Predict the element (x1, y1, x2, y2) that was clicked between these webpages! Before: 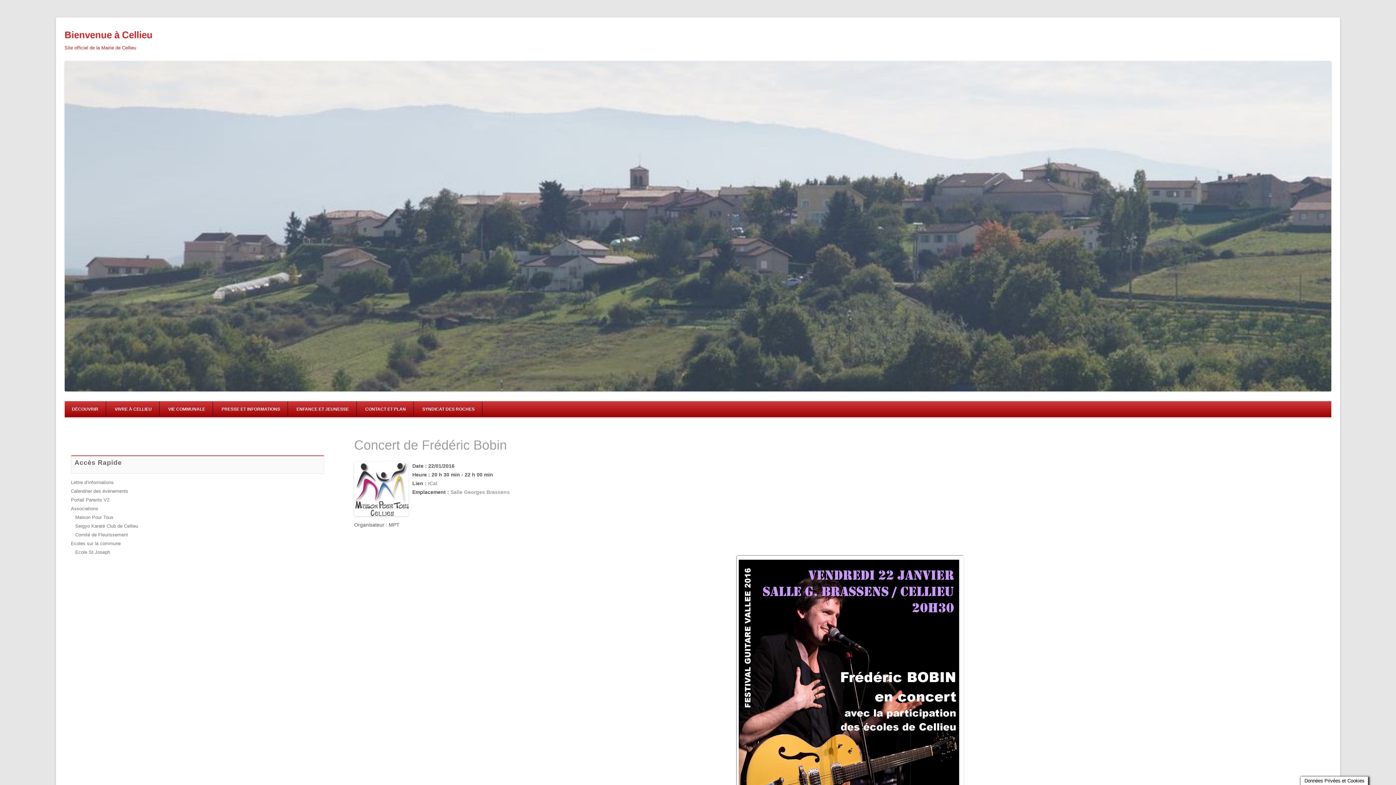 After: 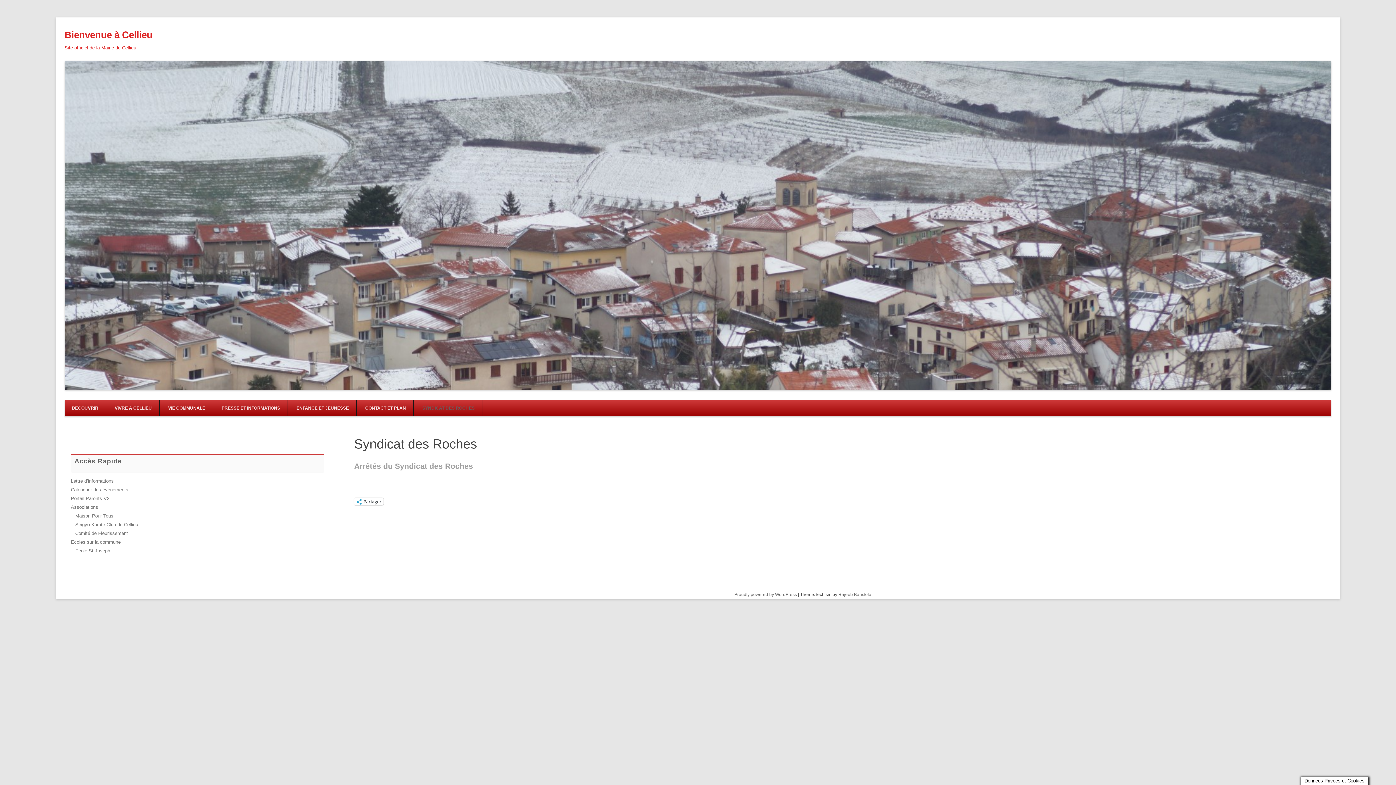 Action: bbox: (415, 401, 482, 417) label: SYNDICAT DES ROCHES